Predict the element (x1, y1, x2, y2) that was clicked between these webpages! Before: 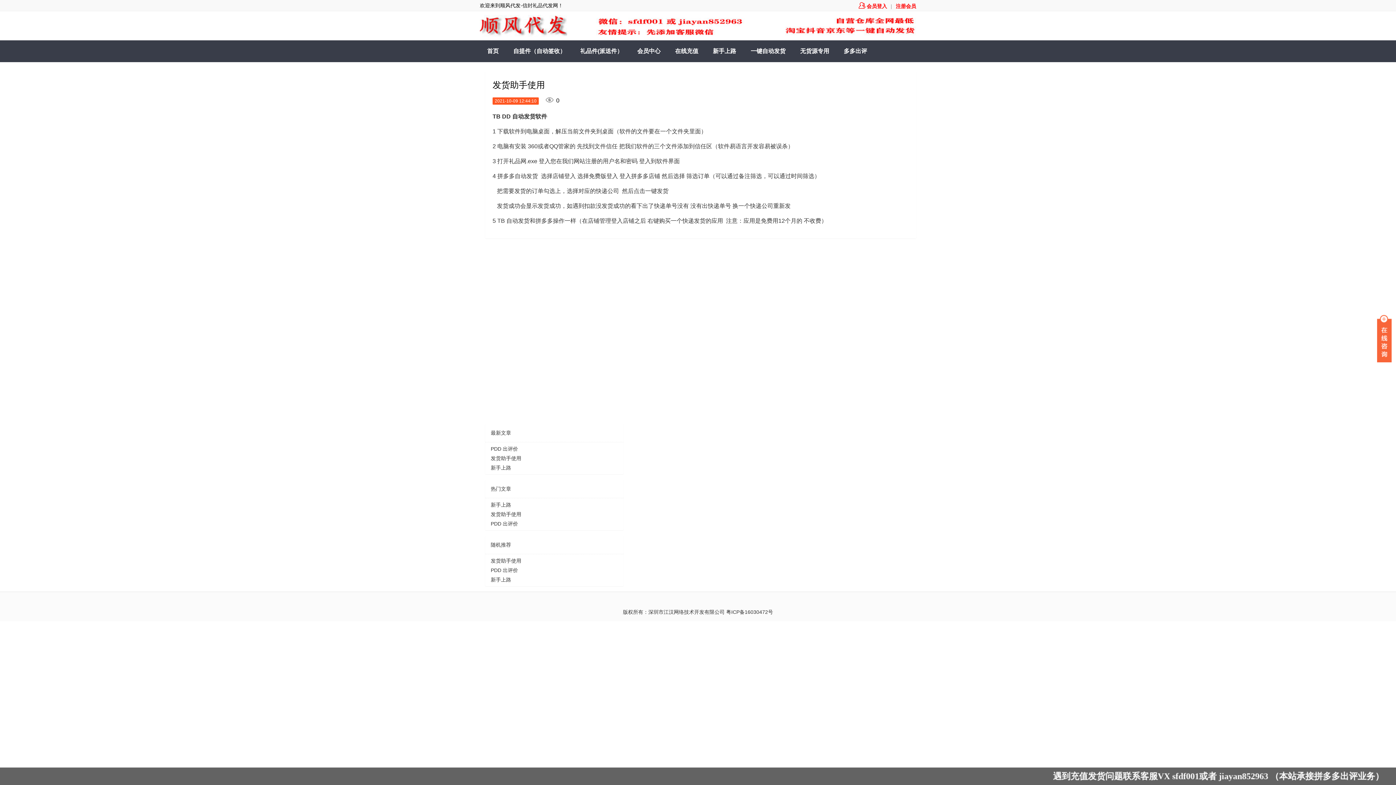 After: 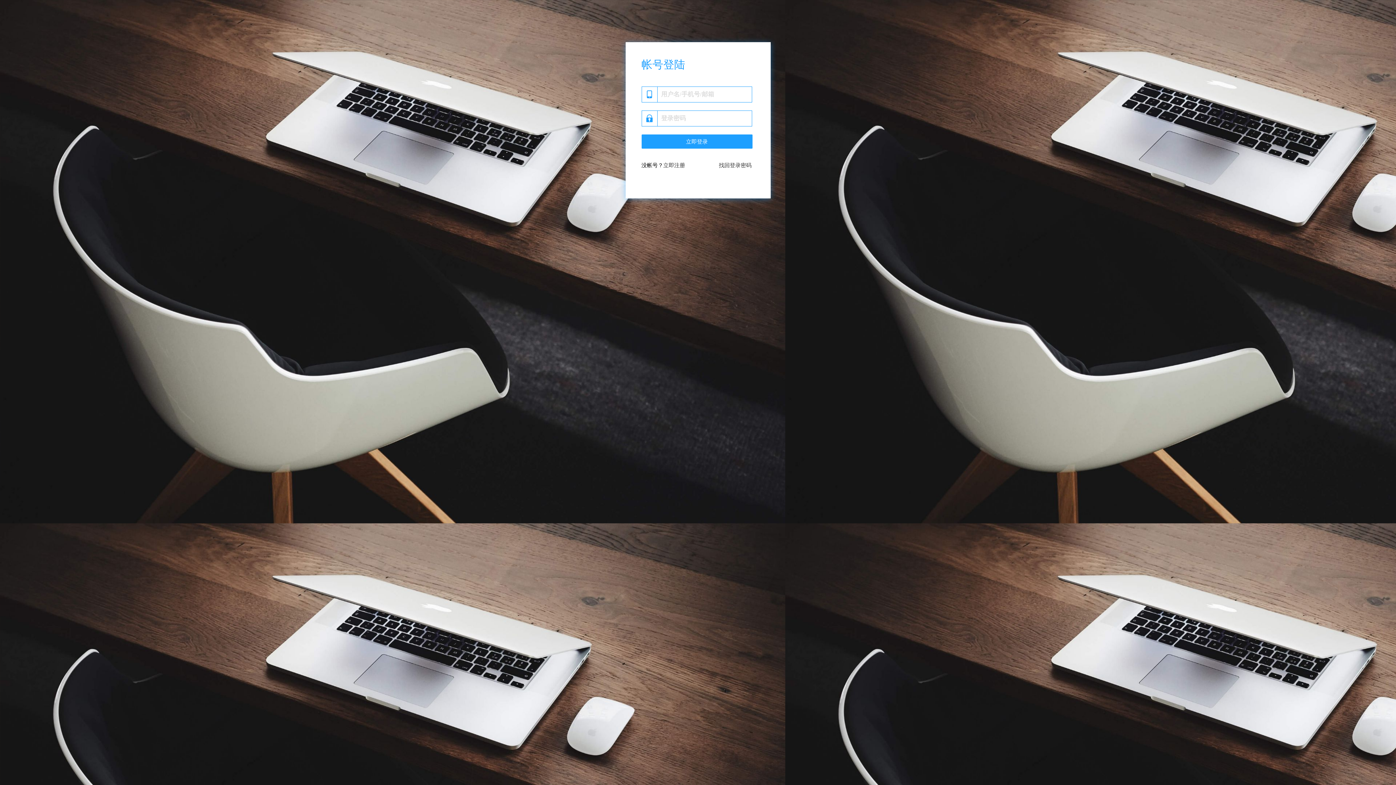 Action: label: 首页 bbox: (480, 40, 506, 62)